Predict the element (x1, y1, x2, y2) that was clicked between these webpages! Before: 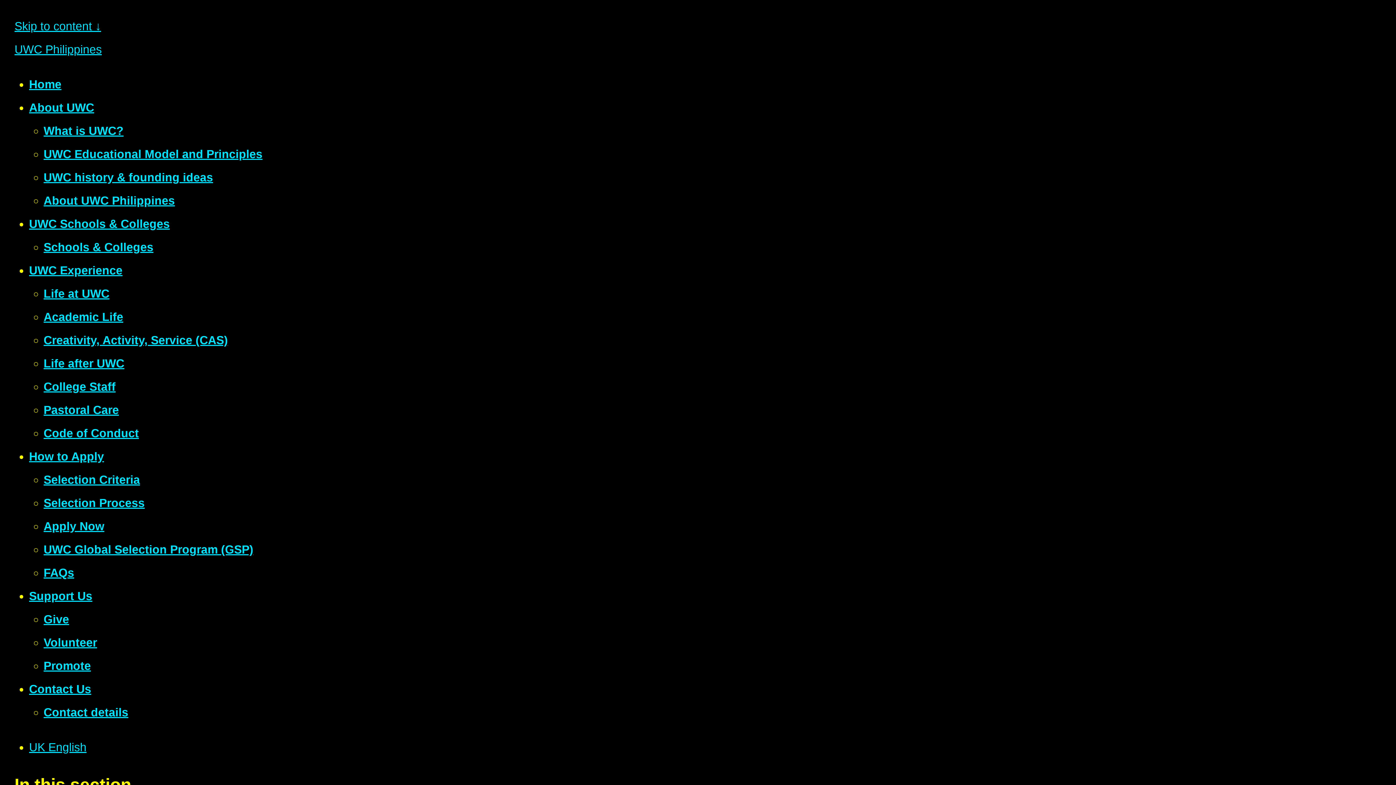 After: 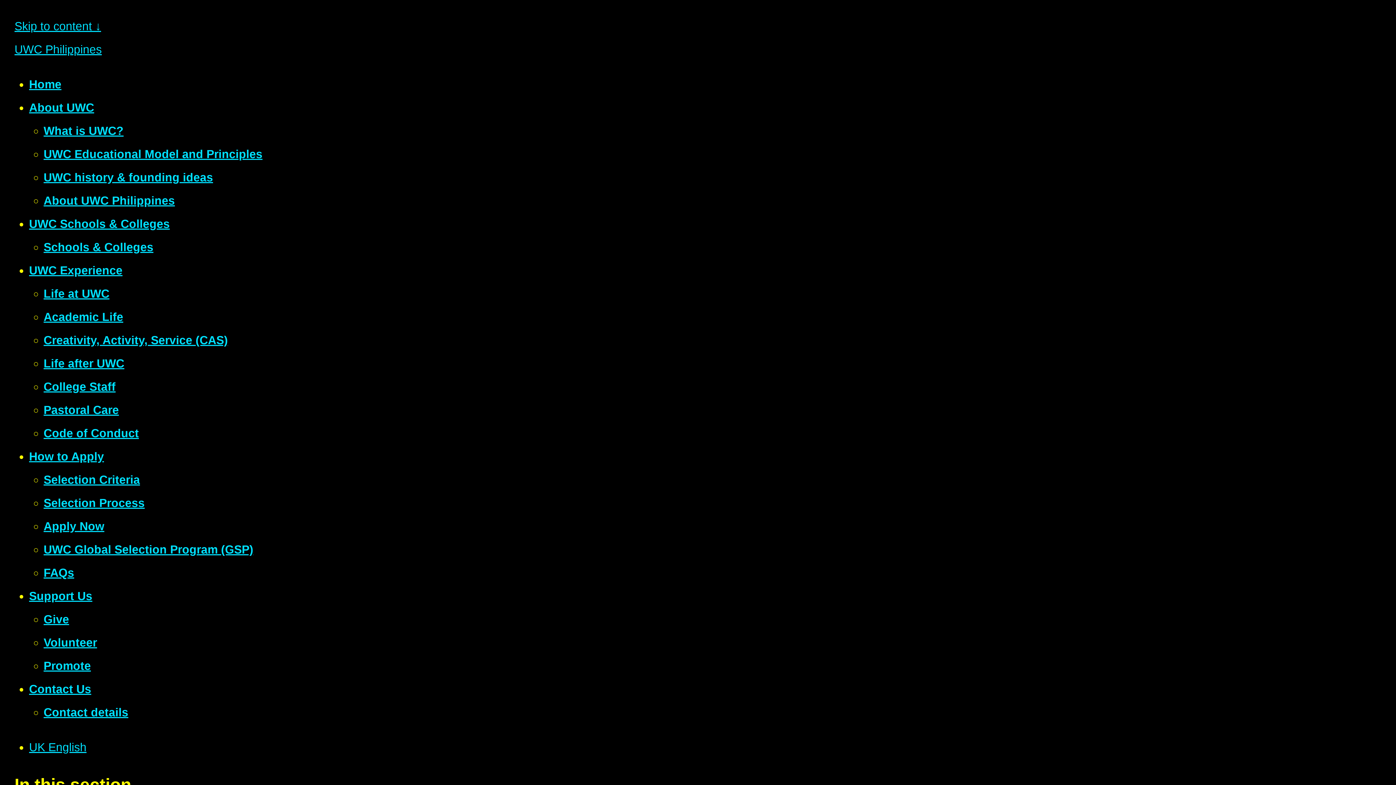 Action: label: Support Us bbox: (29, 589, 92, 602)